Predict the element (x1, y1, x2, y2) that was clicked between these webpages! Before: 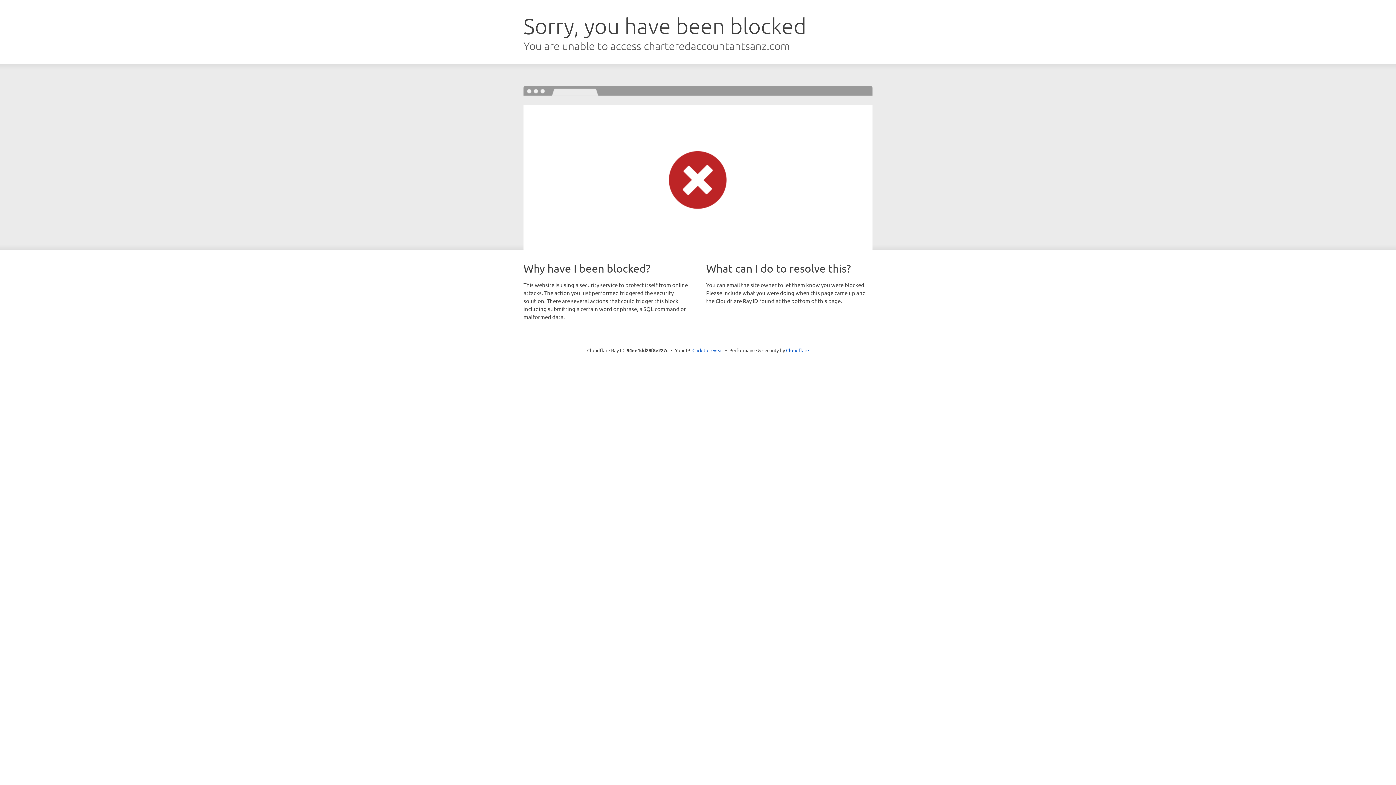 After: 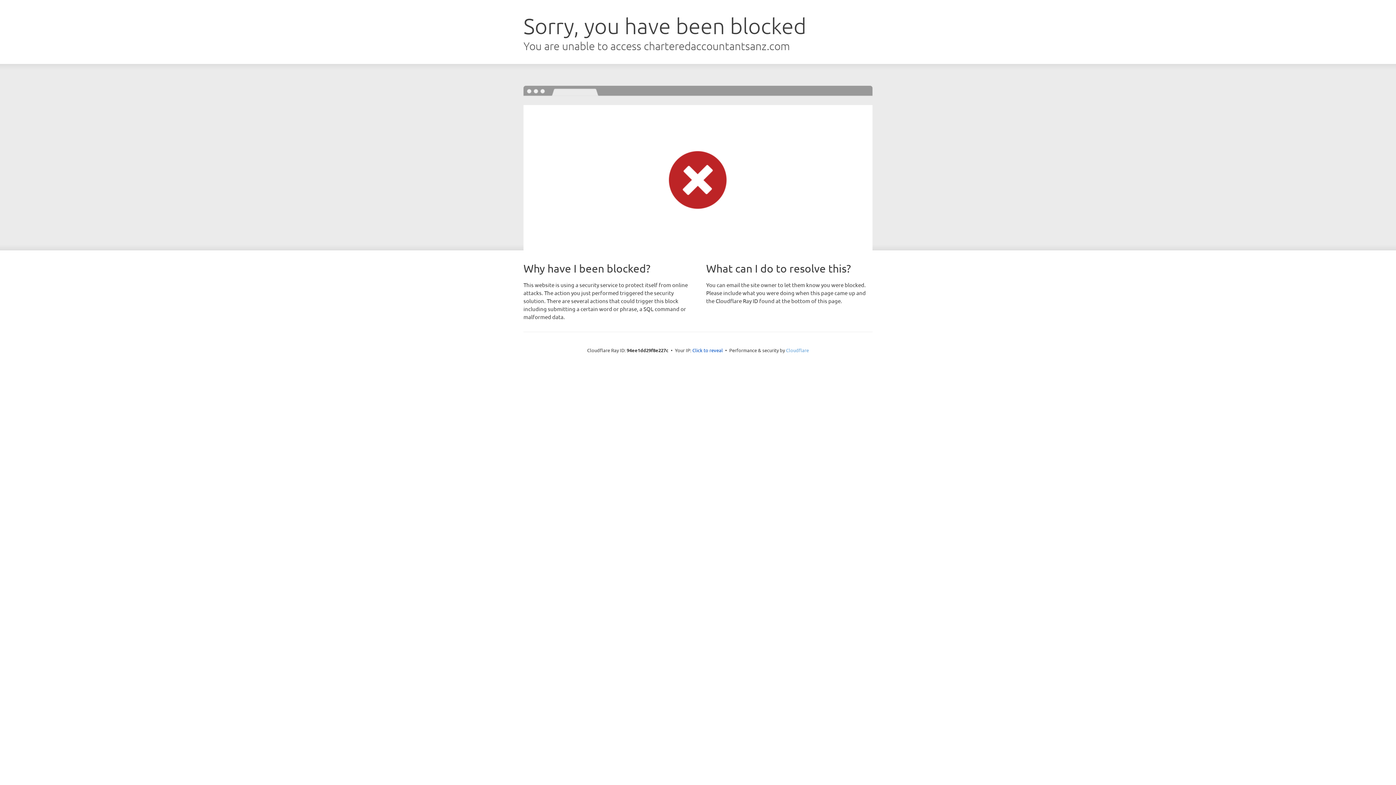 Action: bbox: (786, 347, 809, 353) label: Cloudflare